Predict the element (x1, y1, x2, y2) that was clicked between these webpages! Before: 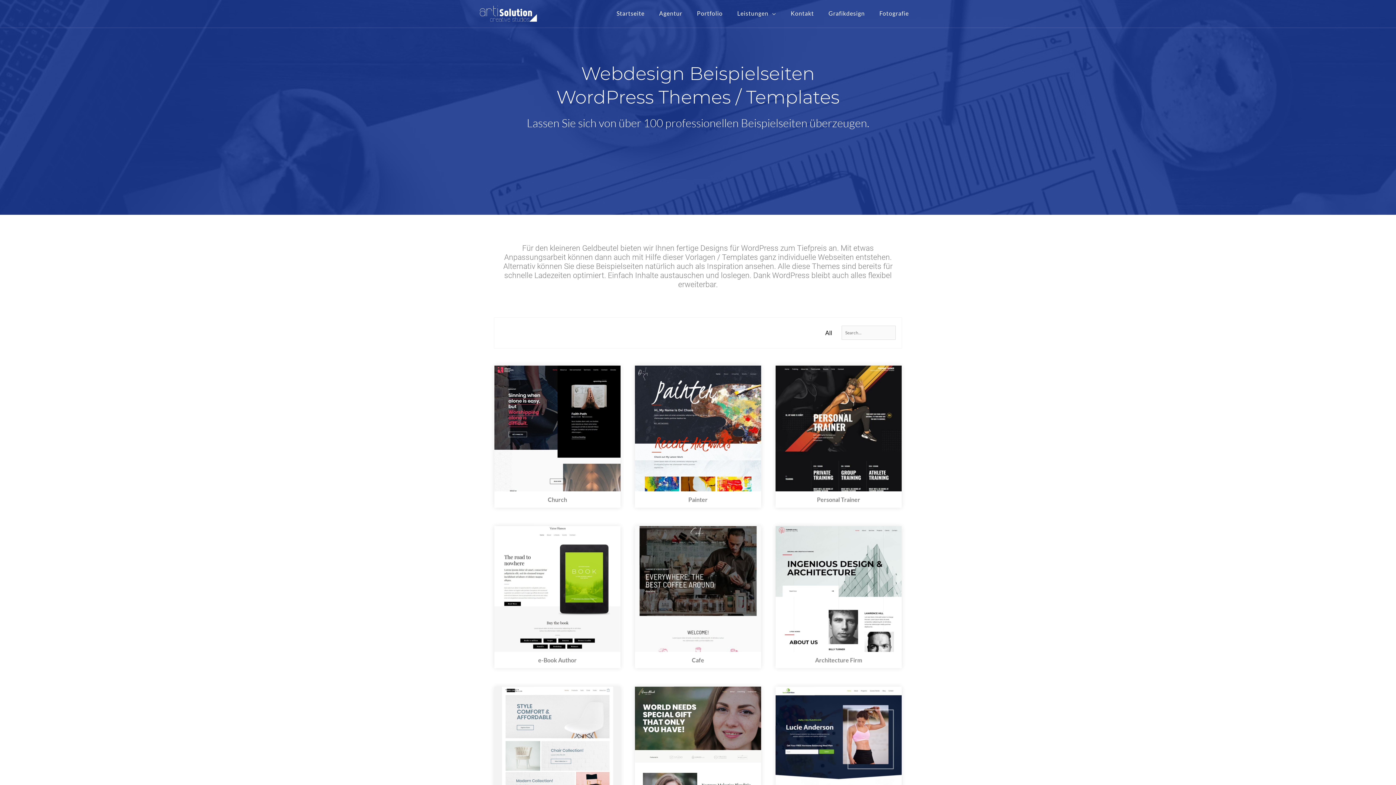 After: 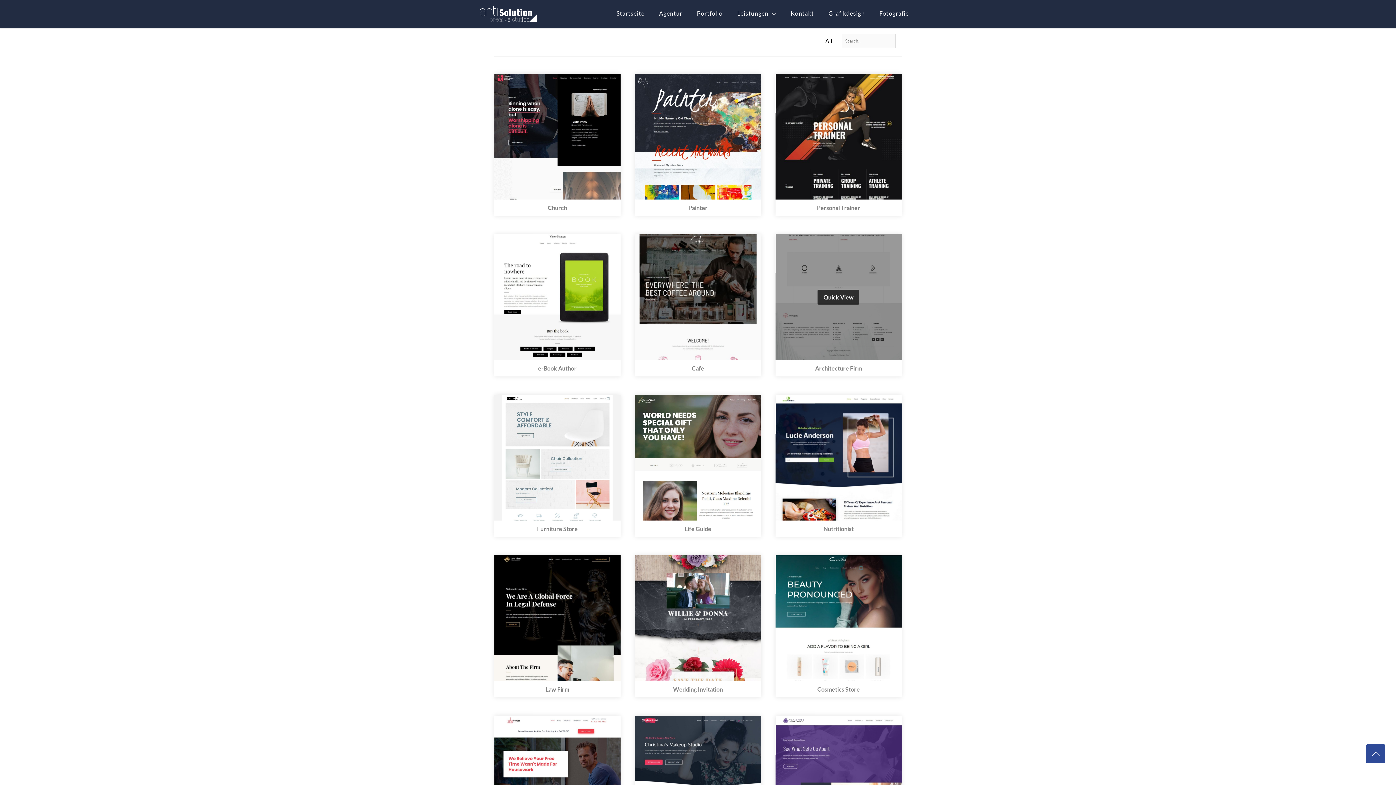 Action: label: All bbox: (821, 328, 836, 337)